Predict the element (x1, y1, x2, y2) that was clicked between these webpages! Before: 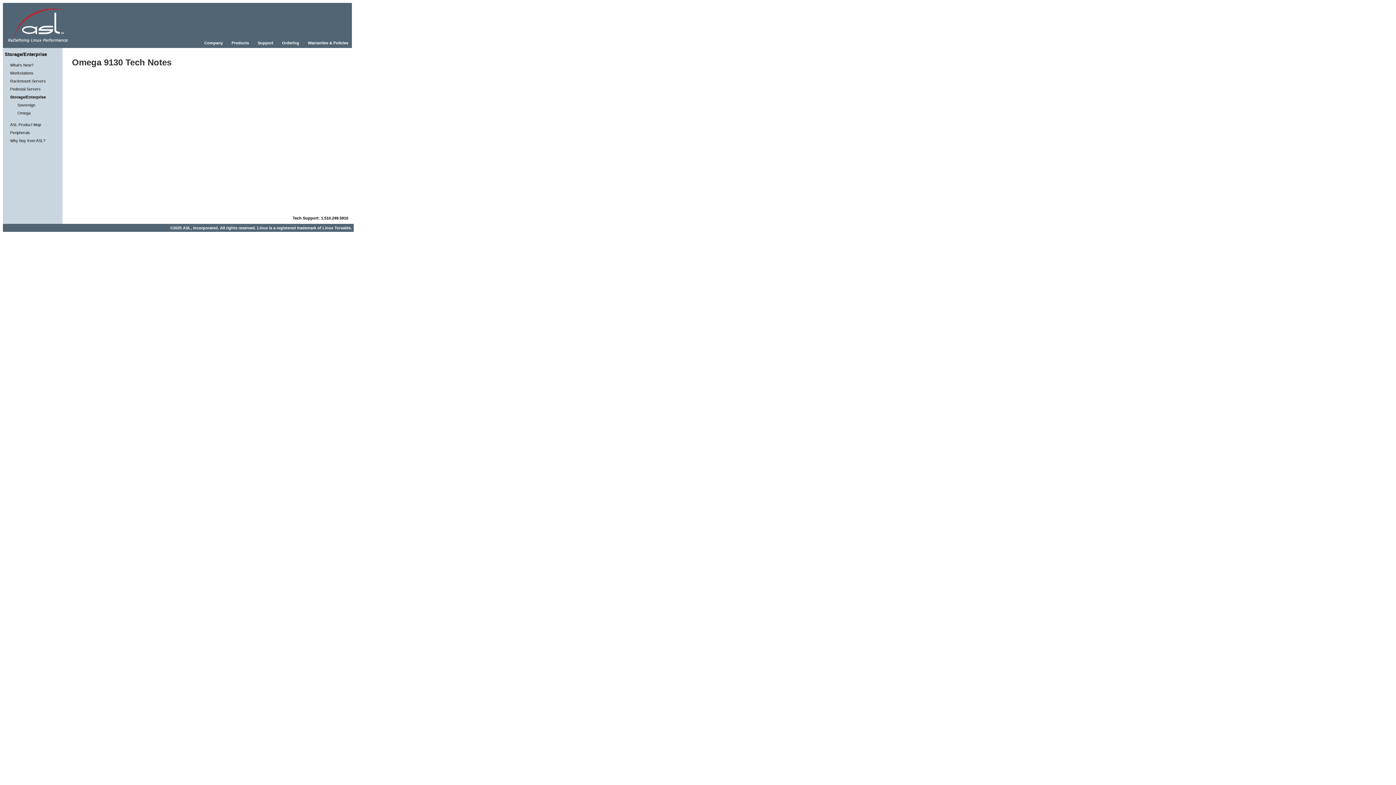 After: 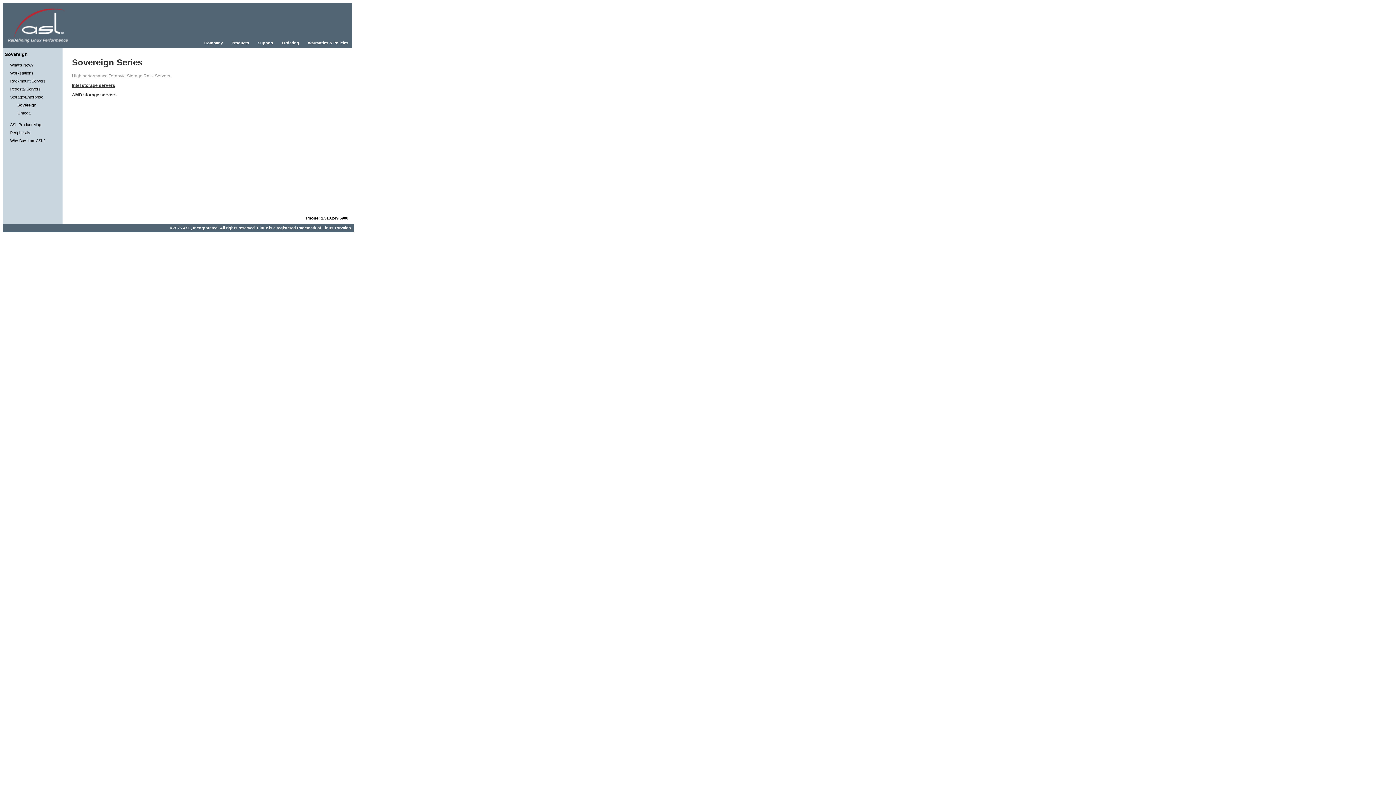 Action: bbox: (17, 102, 35, 107) label: Sovereign